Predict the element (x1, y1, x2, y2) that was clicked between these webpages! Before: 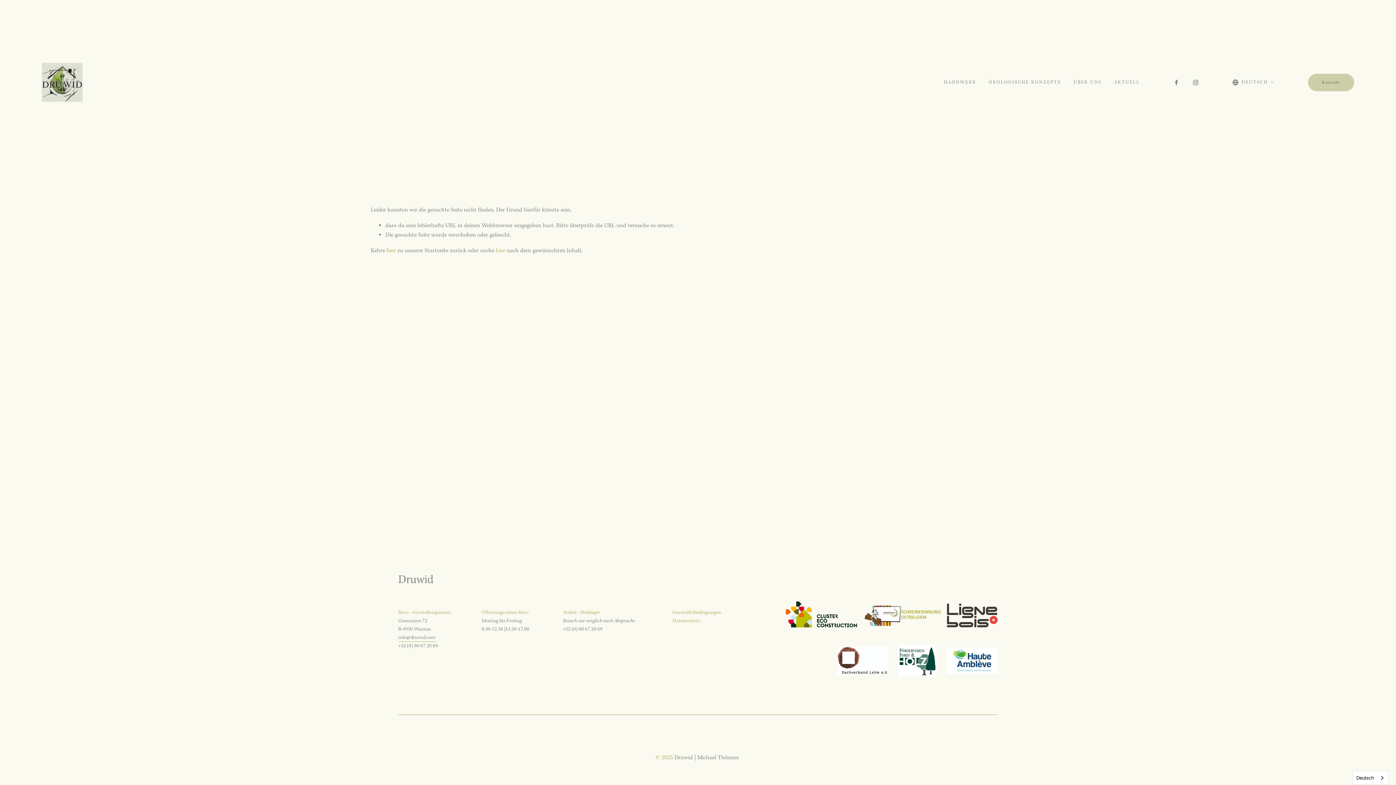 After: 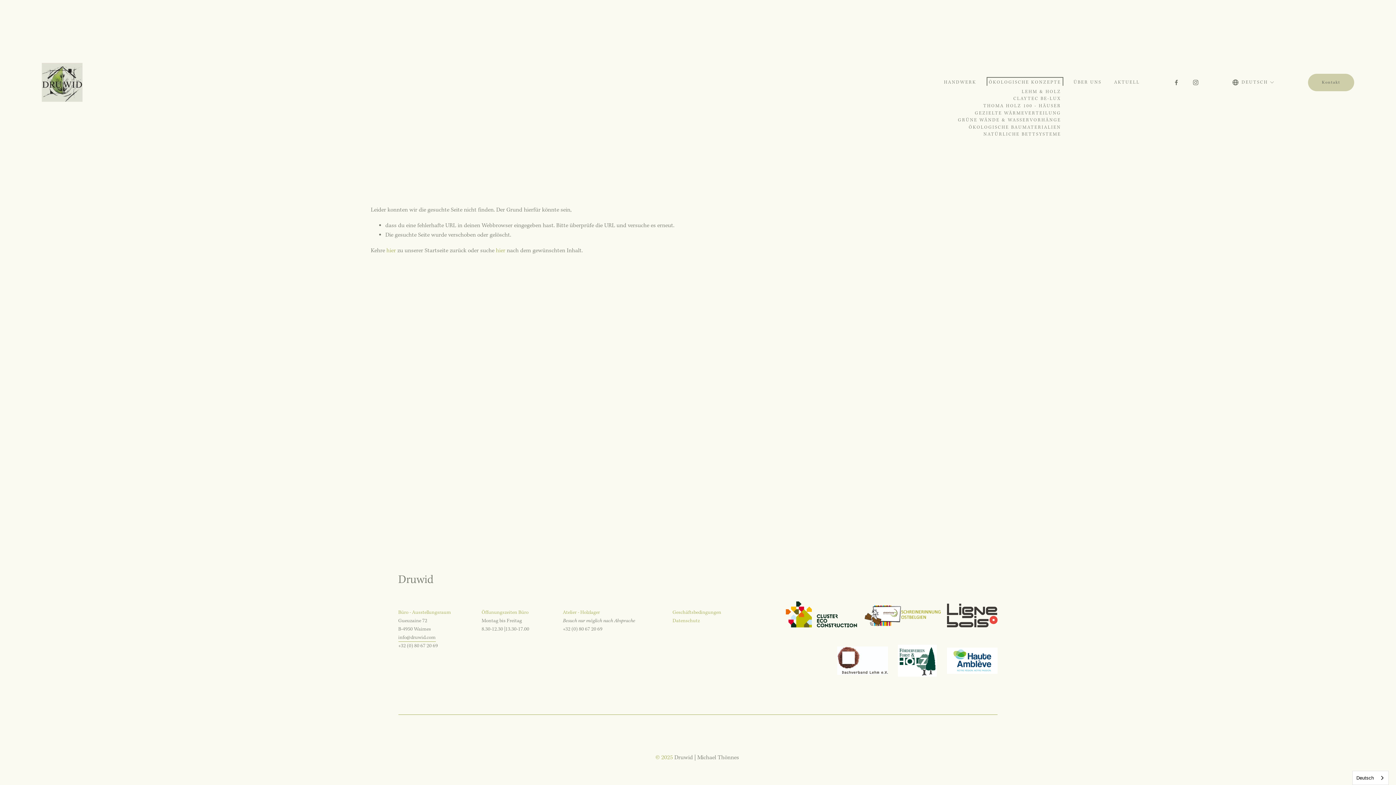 Action: label: folder dropdown bbox: (989, 79, 1061, 85)